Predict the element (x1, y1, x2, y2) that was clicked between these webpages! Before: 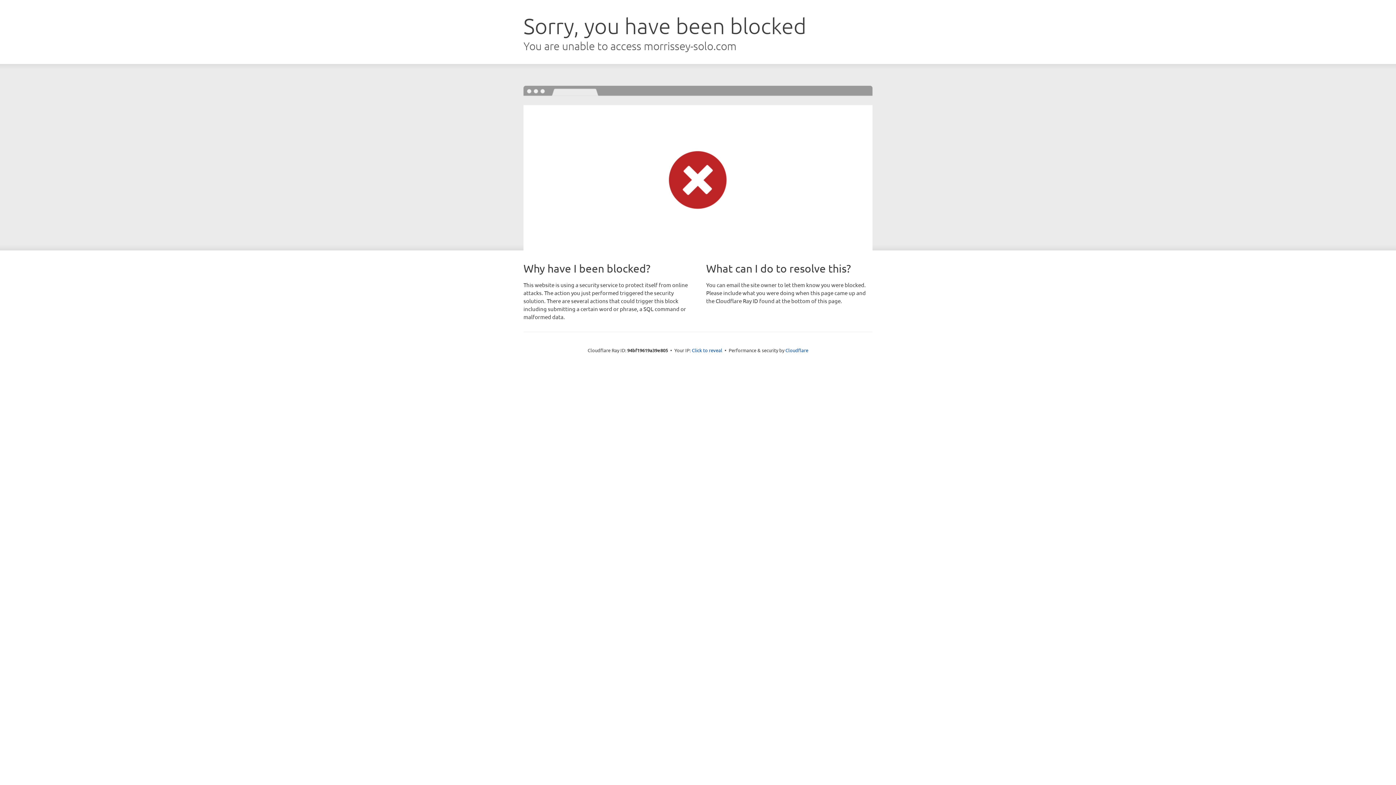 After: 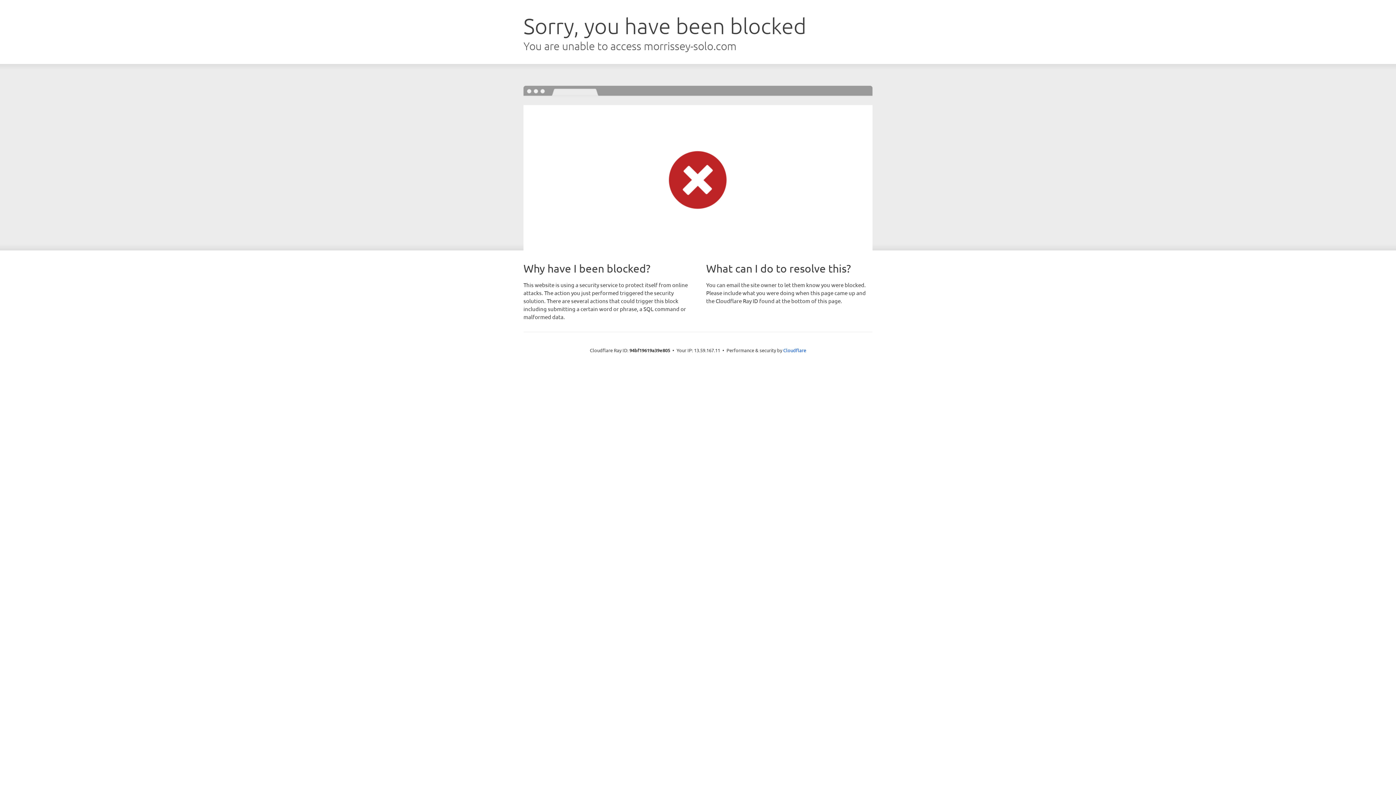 Action: bbox: (692, 346, 722, 353) label: Click to reveal